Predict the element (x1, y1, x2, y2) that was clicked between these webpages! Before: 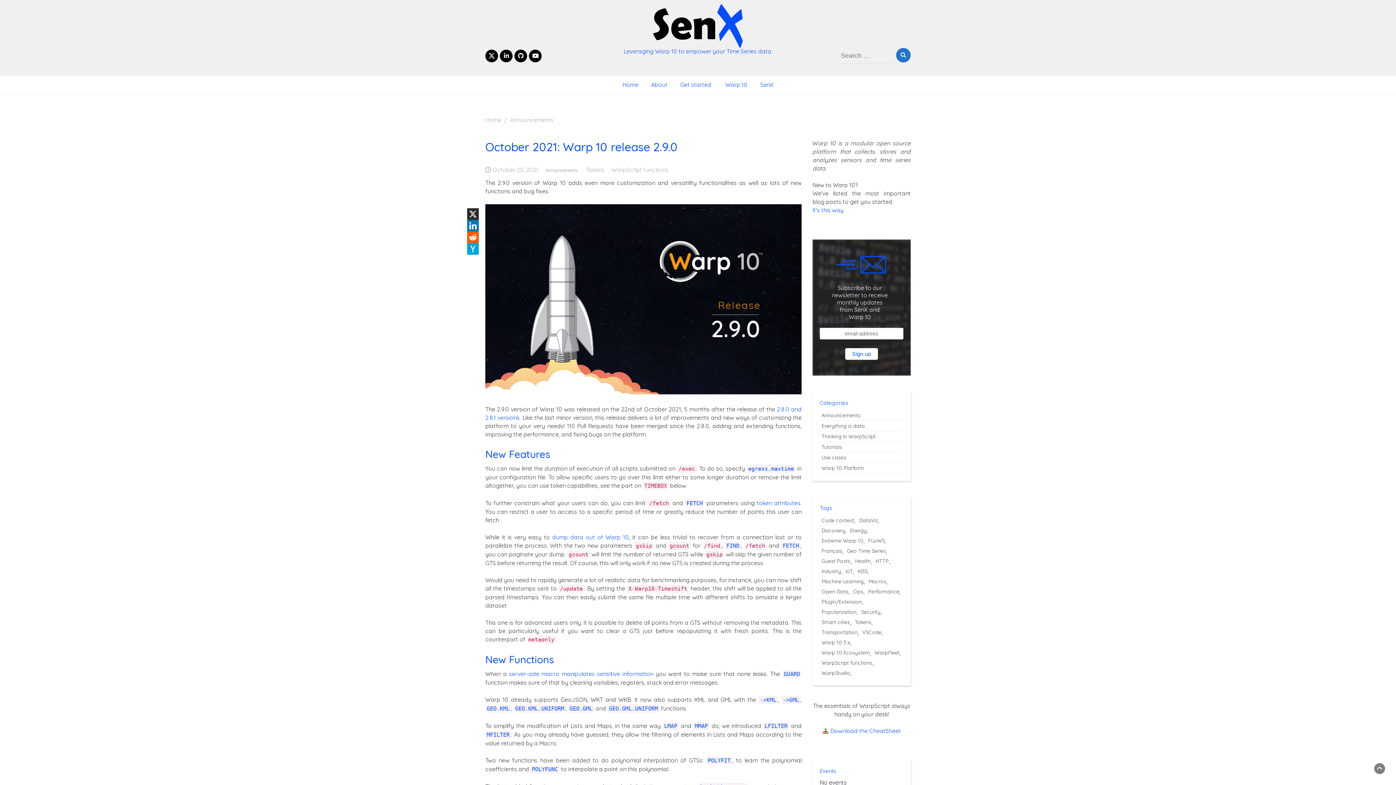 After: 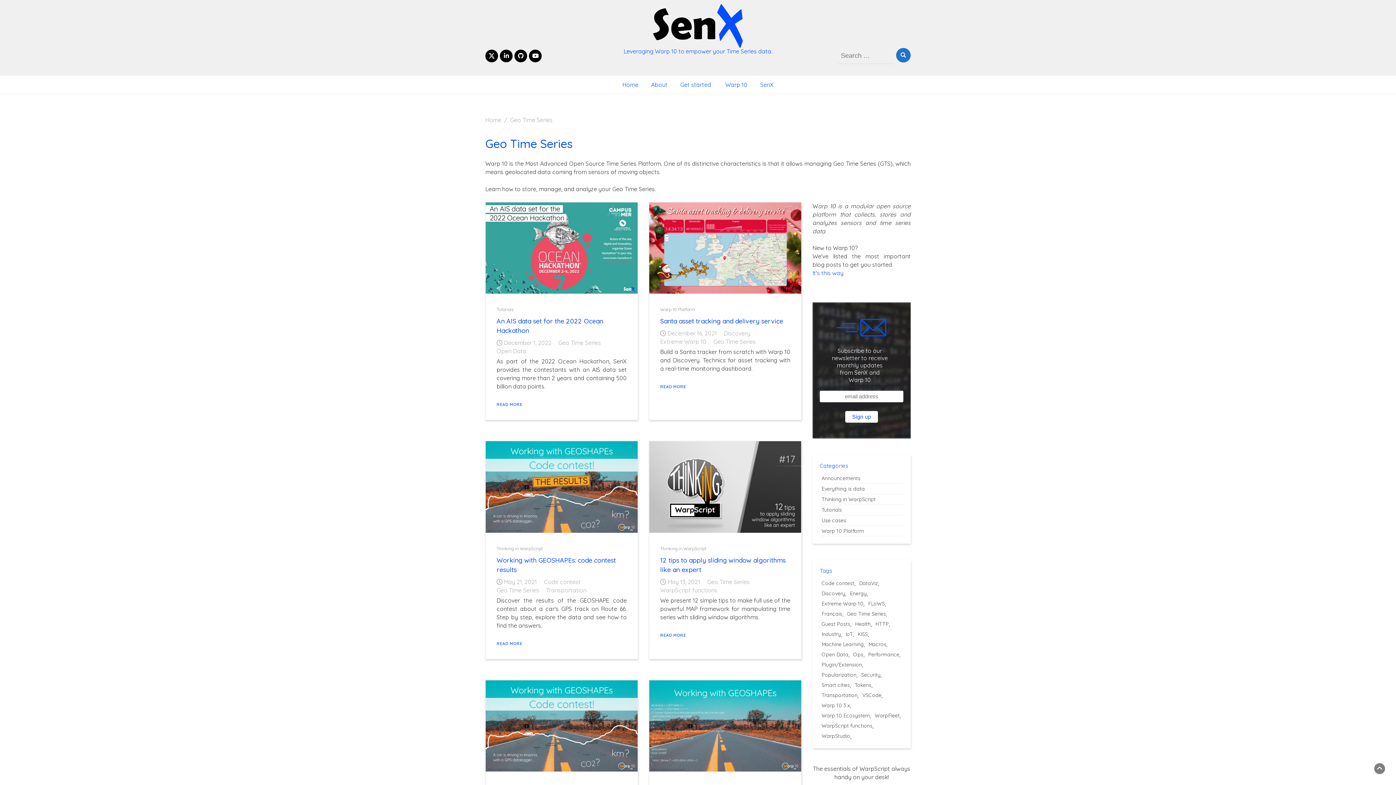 Action: bbox: (847, 548, 886, 554) label: Geo Time Series